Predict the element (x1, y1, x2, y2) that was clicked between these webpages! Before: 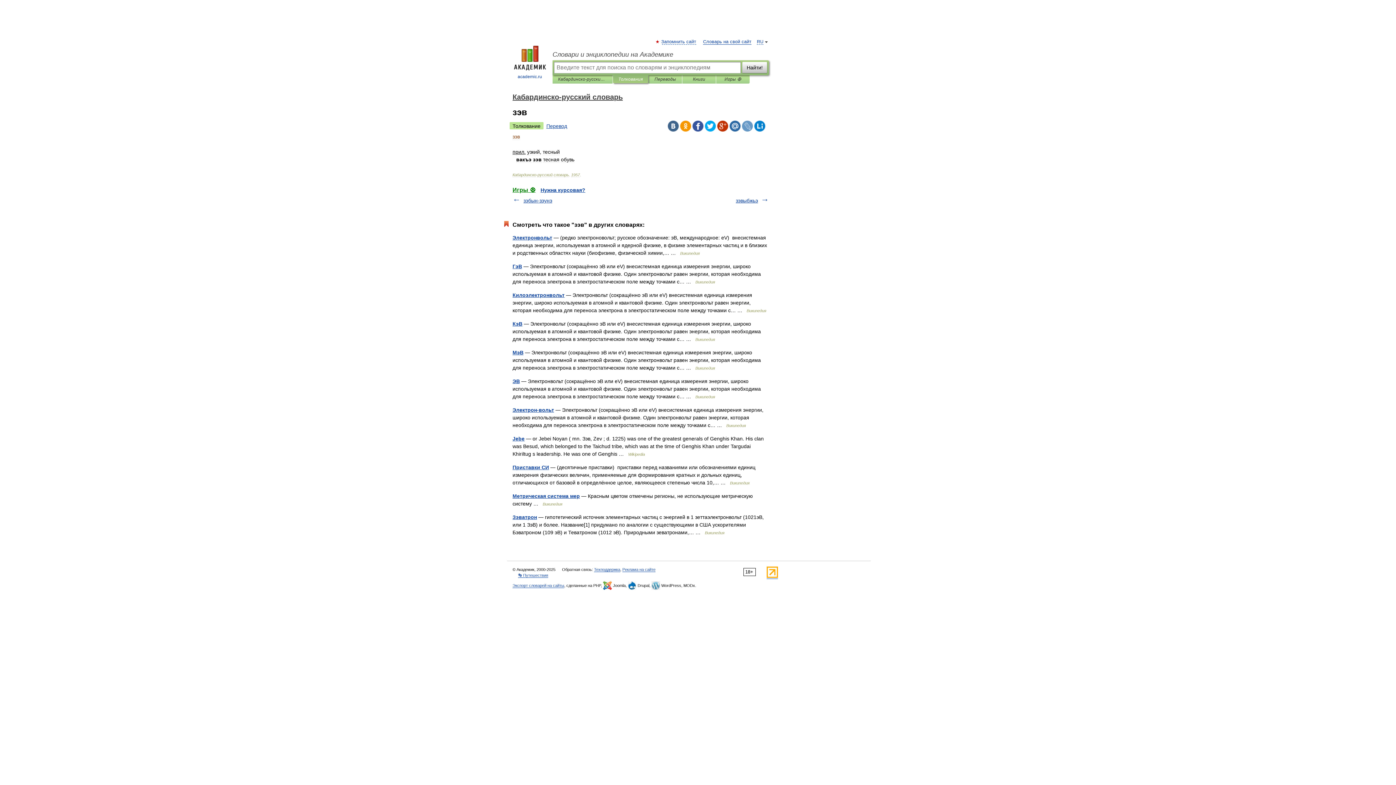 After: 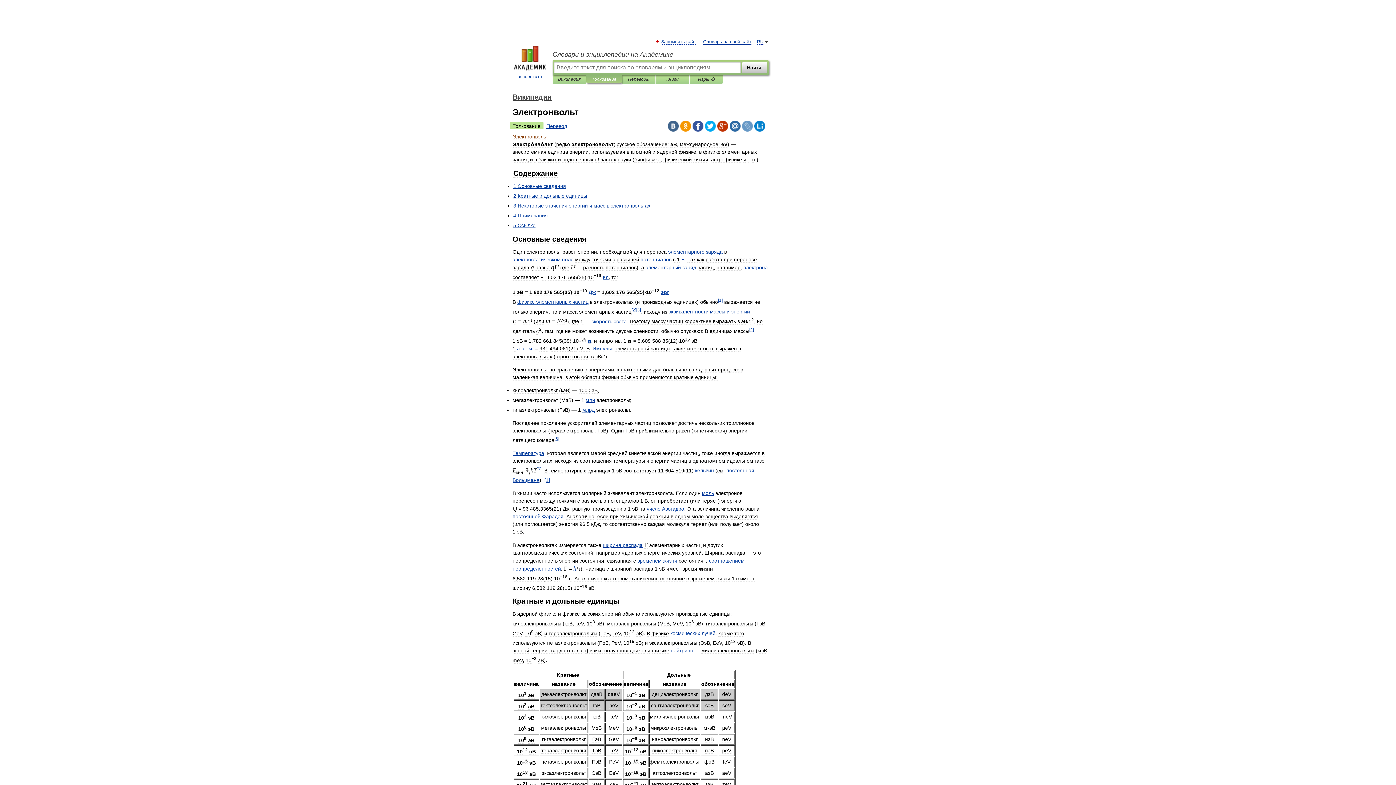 Action: label: Электронвольт bbox: (512, 234, 552, 240)